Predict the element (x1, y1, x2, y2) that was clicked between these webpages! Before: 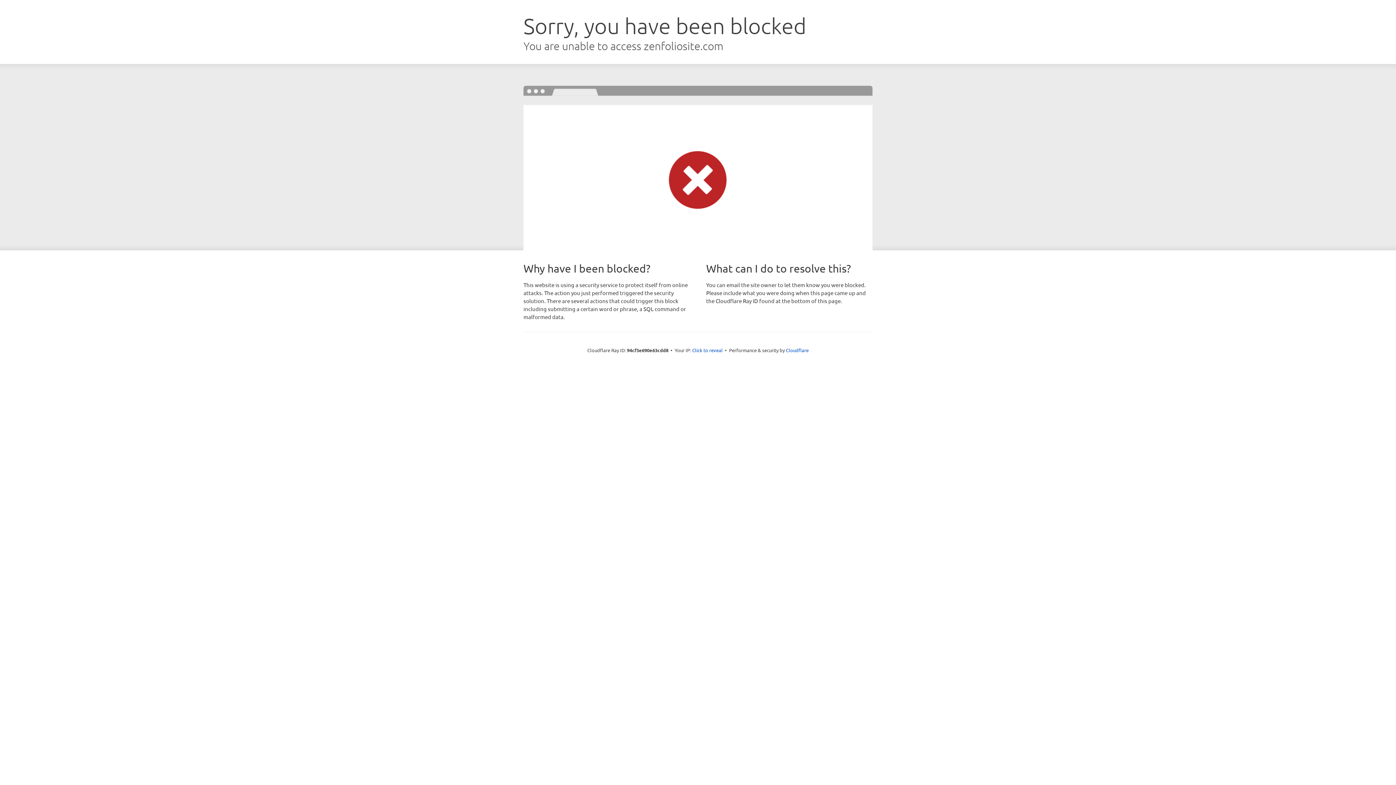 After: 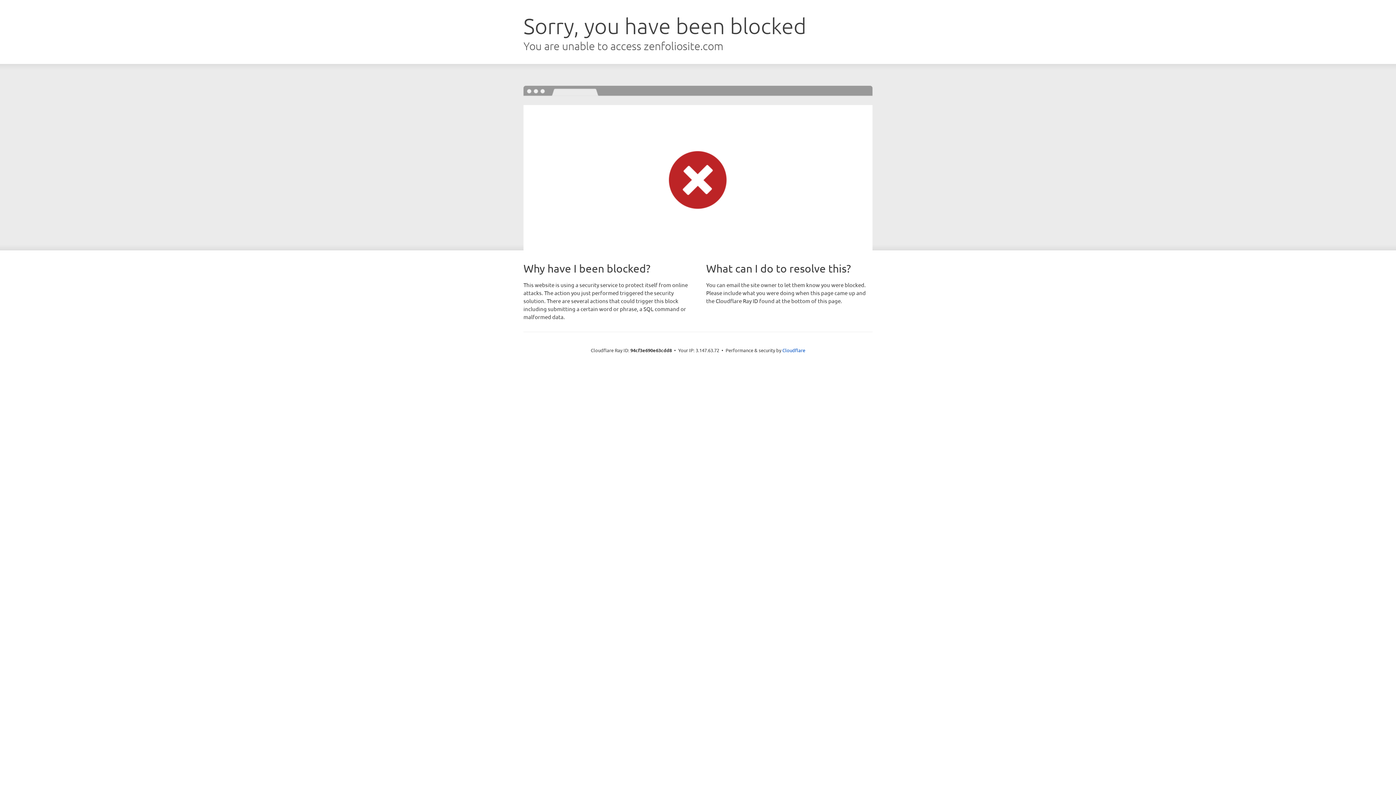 Action: bbox: (692, 346, 722, 353) label: Click to reveal